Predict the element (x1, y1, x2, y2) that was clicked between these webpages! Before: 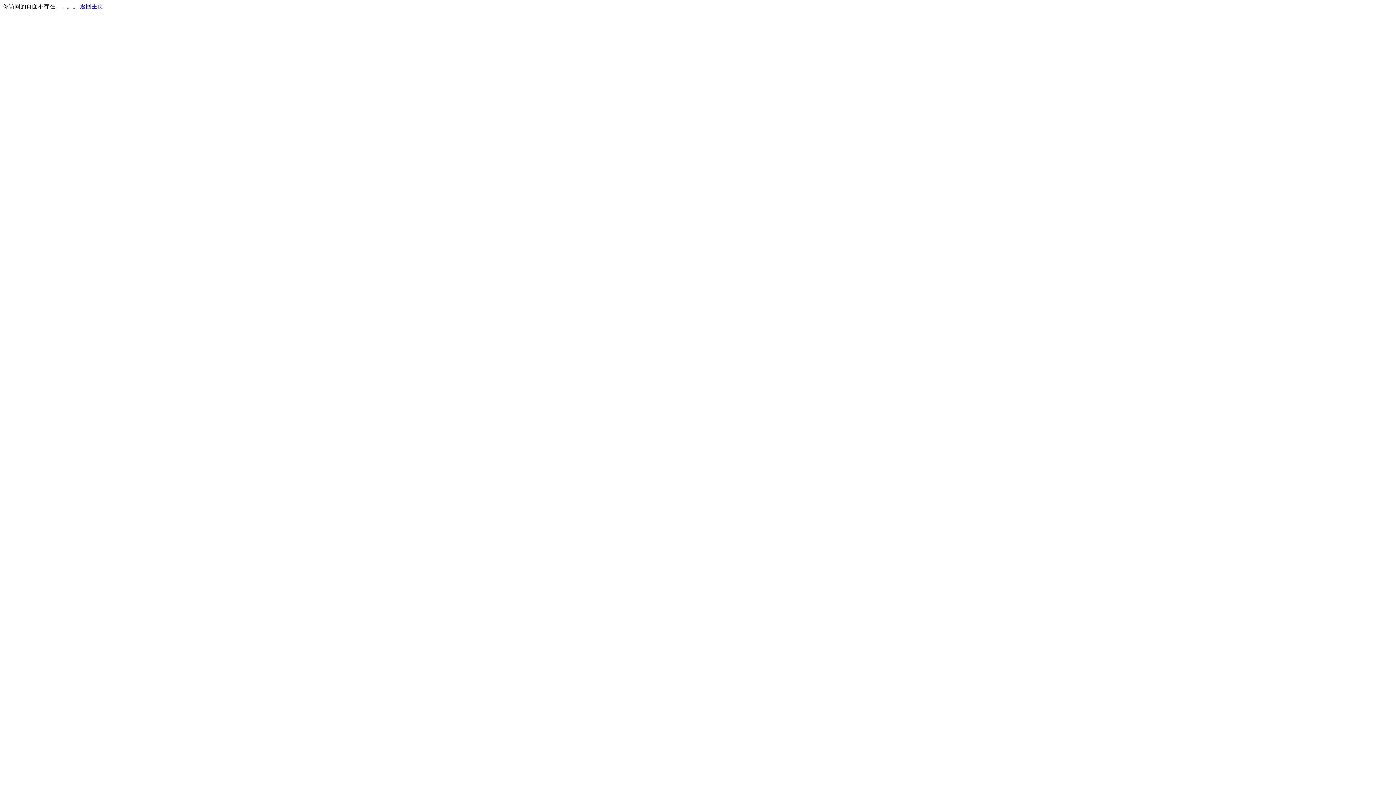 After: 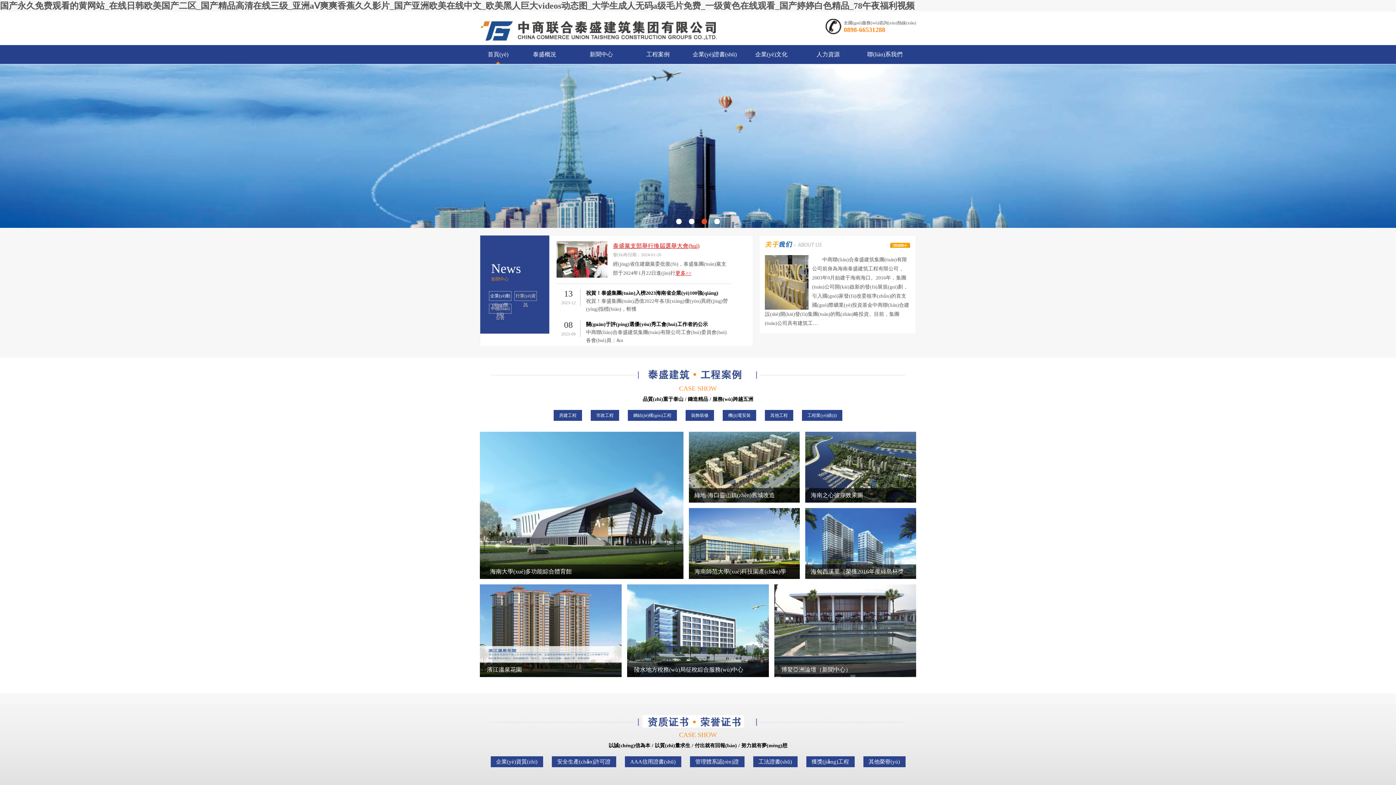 Action: label: 返回主页 bbox: (80, 3, 103, 9)